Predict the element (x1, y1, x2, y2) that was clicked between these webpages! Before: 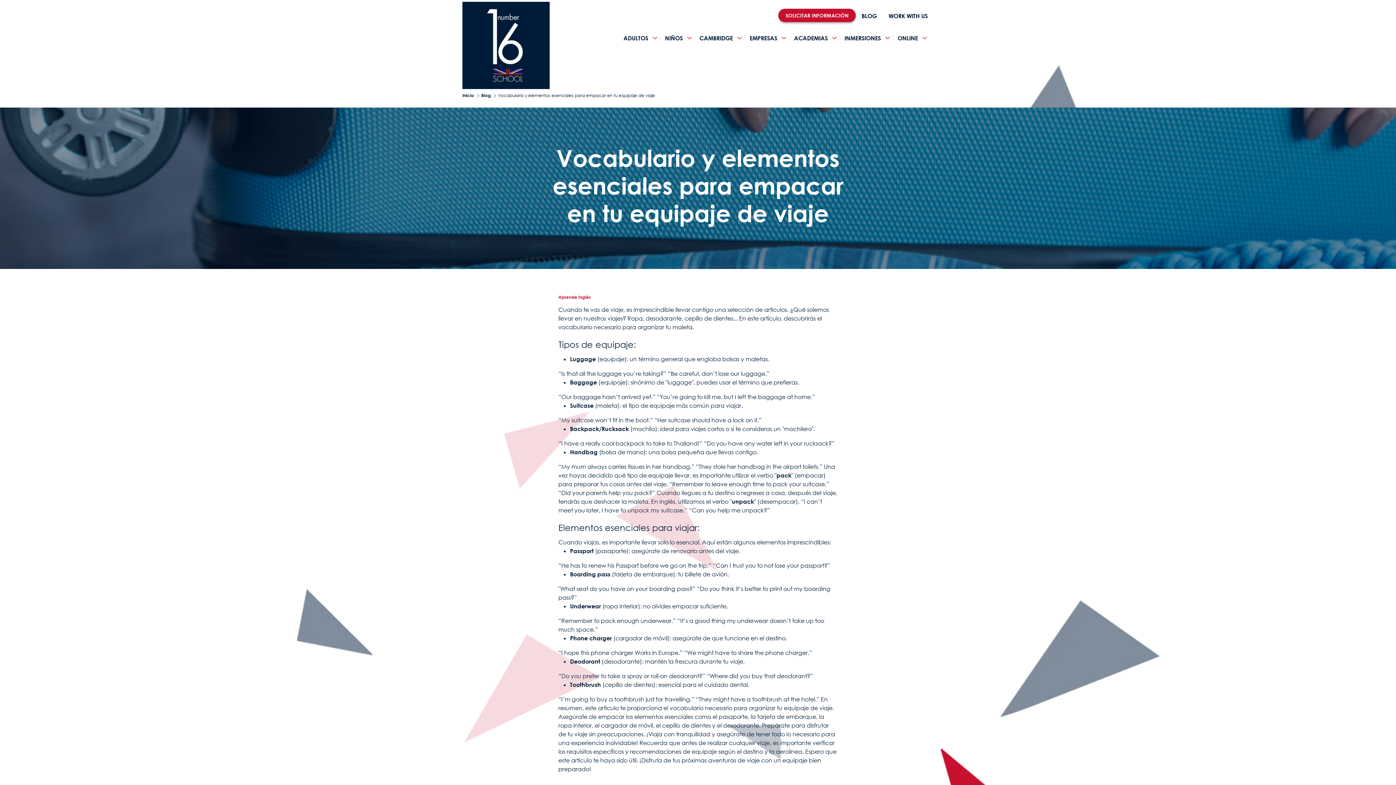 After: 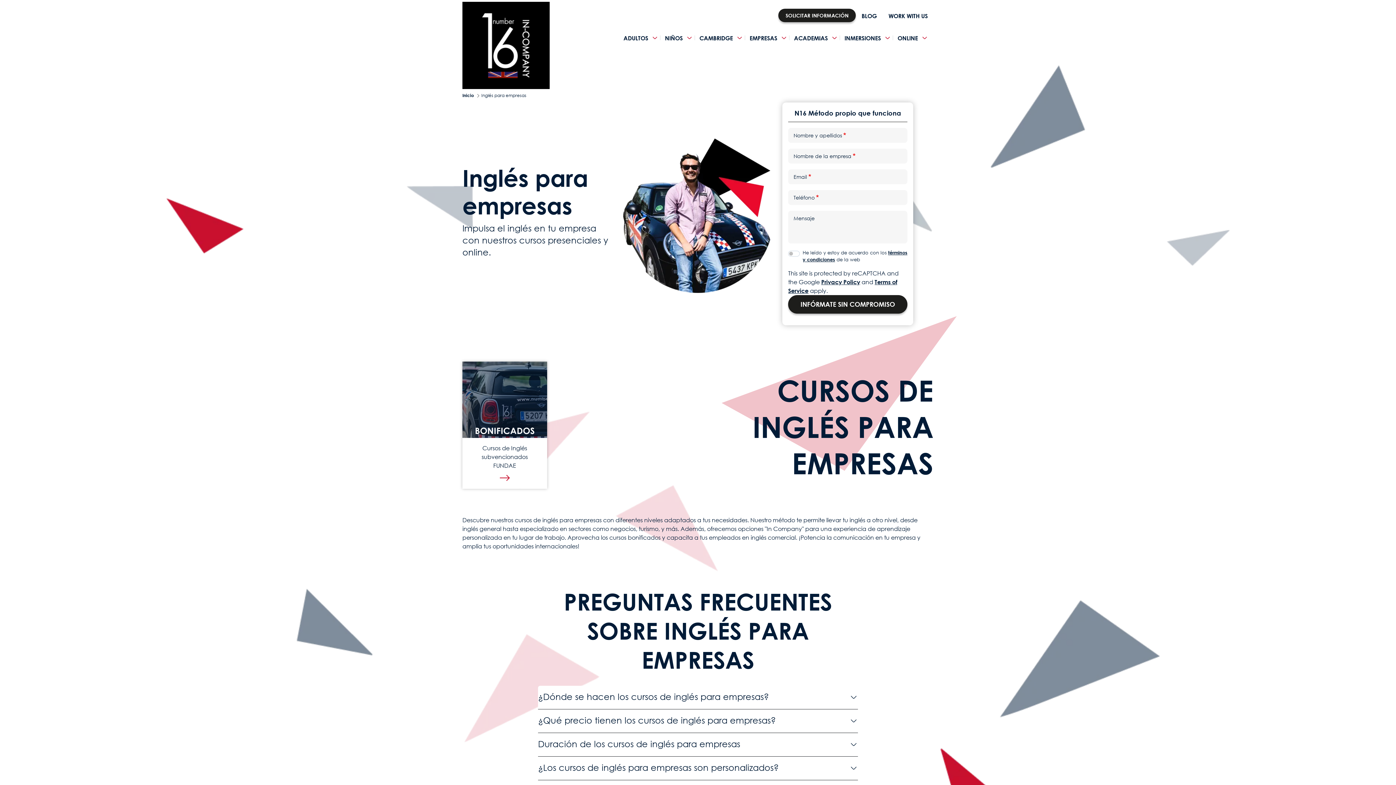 Action: bbox: (745, 29, 782, 47) label: EMPRESAS